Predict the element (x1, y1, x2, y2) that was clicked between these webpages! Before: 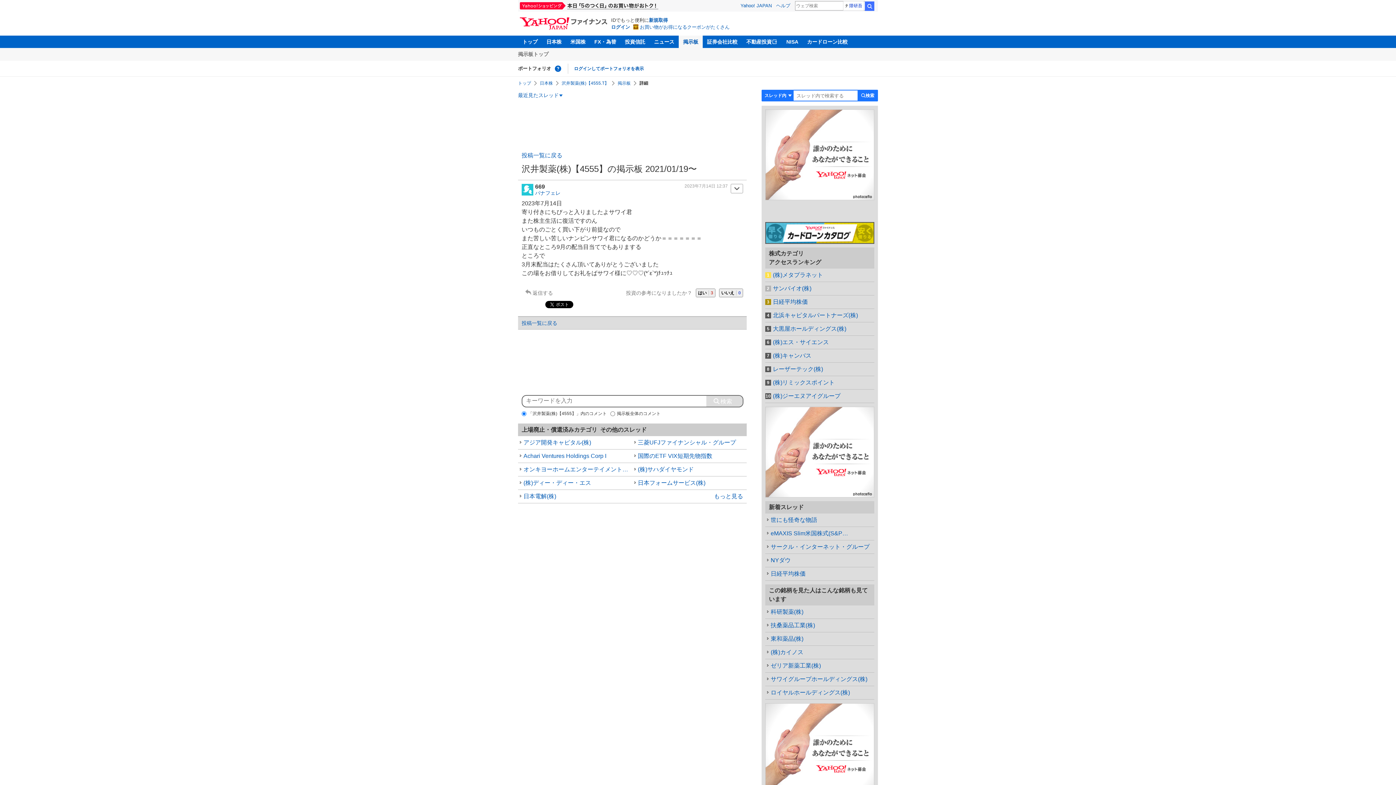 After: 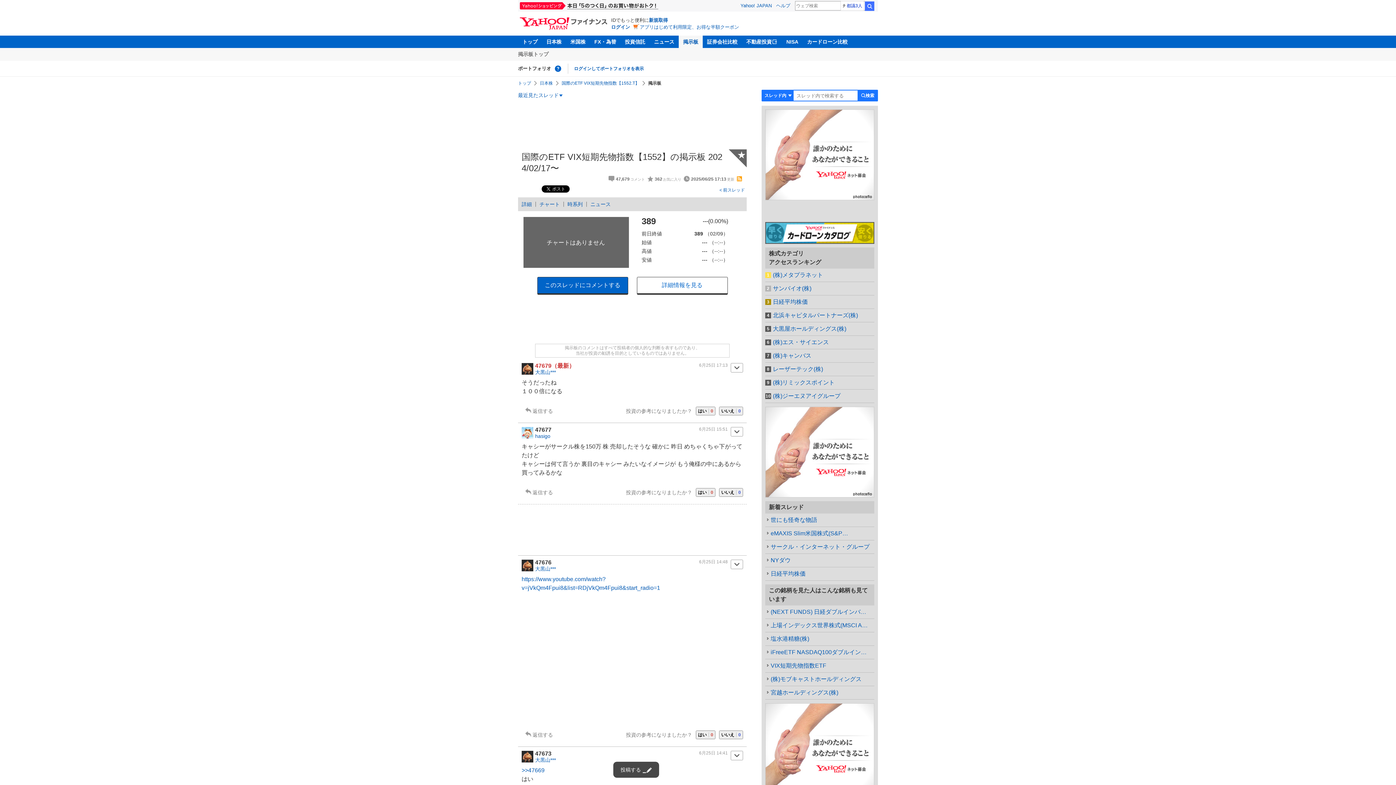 Action: label: 国際のETF VIX短期先物指数 bbox: (632, 449, 746, 462)